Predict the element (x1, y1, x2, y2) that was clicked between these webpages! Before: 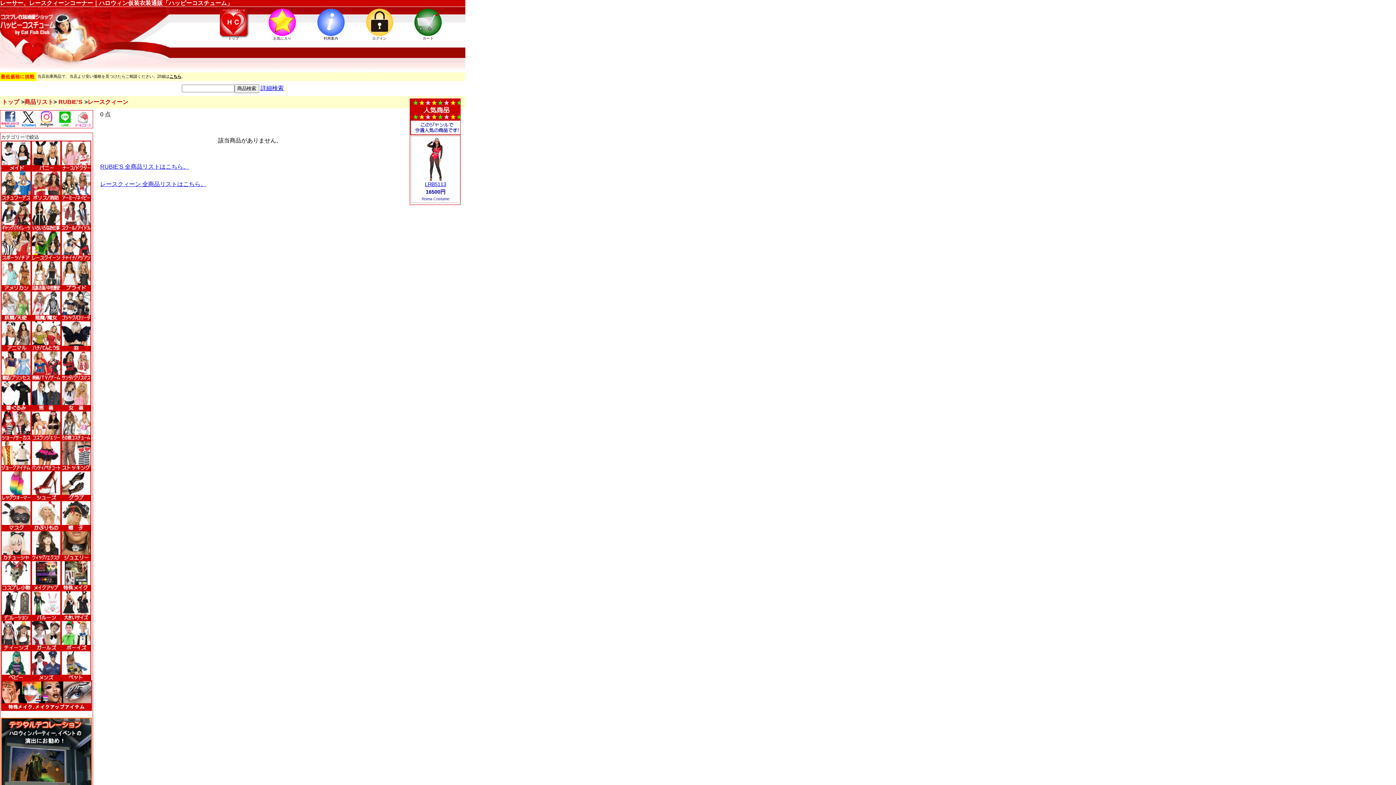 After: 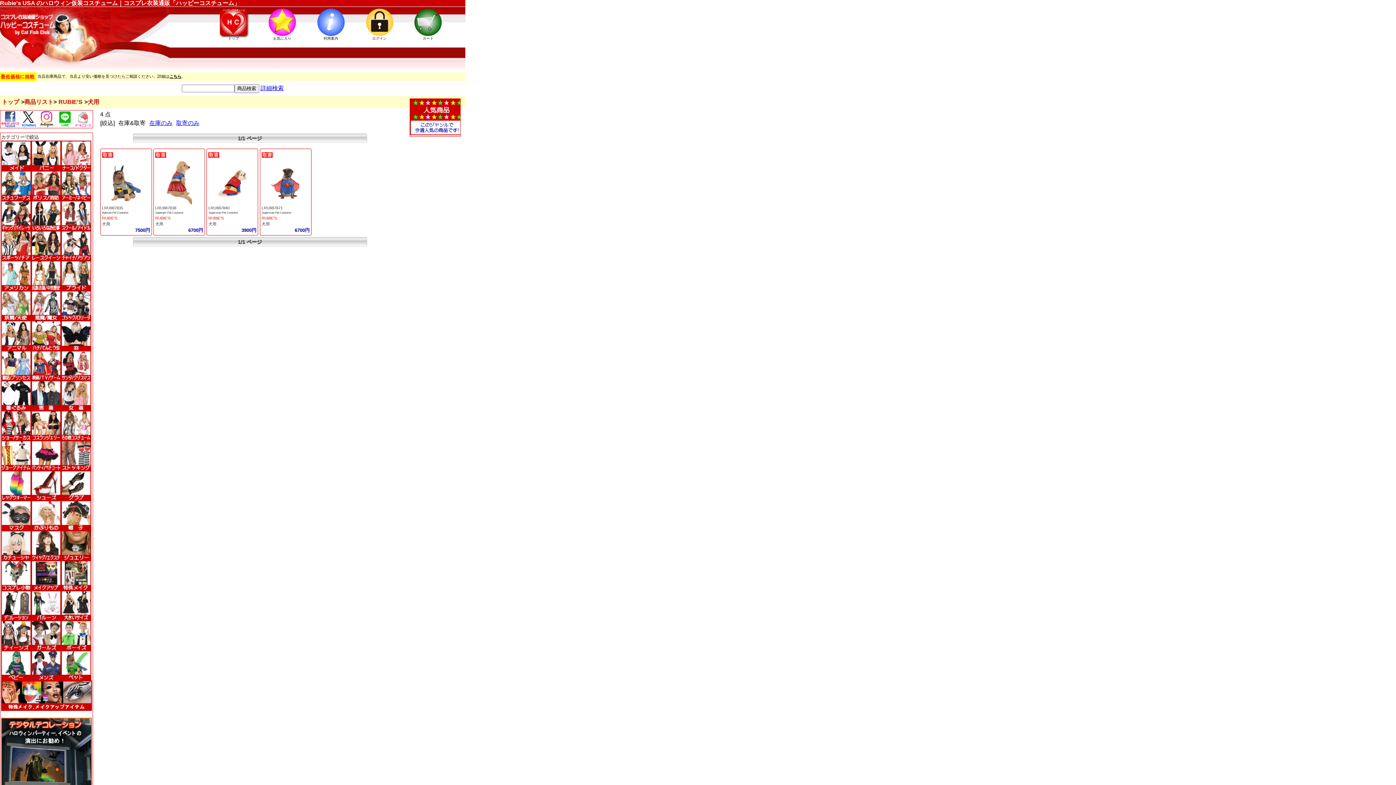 Action: bbox: (61, 662, 91, 668)